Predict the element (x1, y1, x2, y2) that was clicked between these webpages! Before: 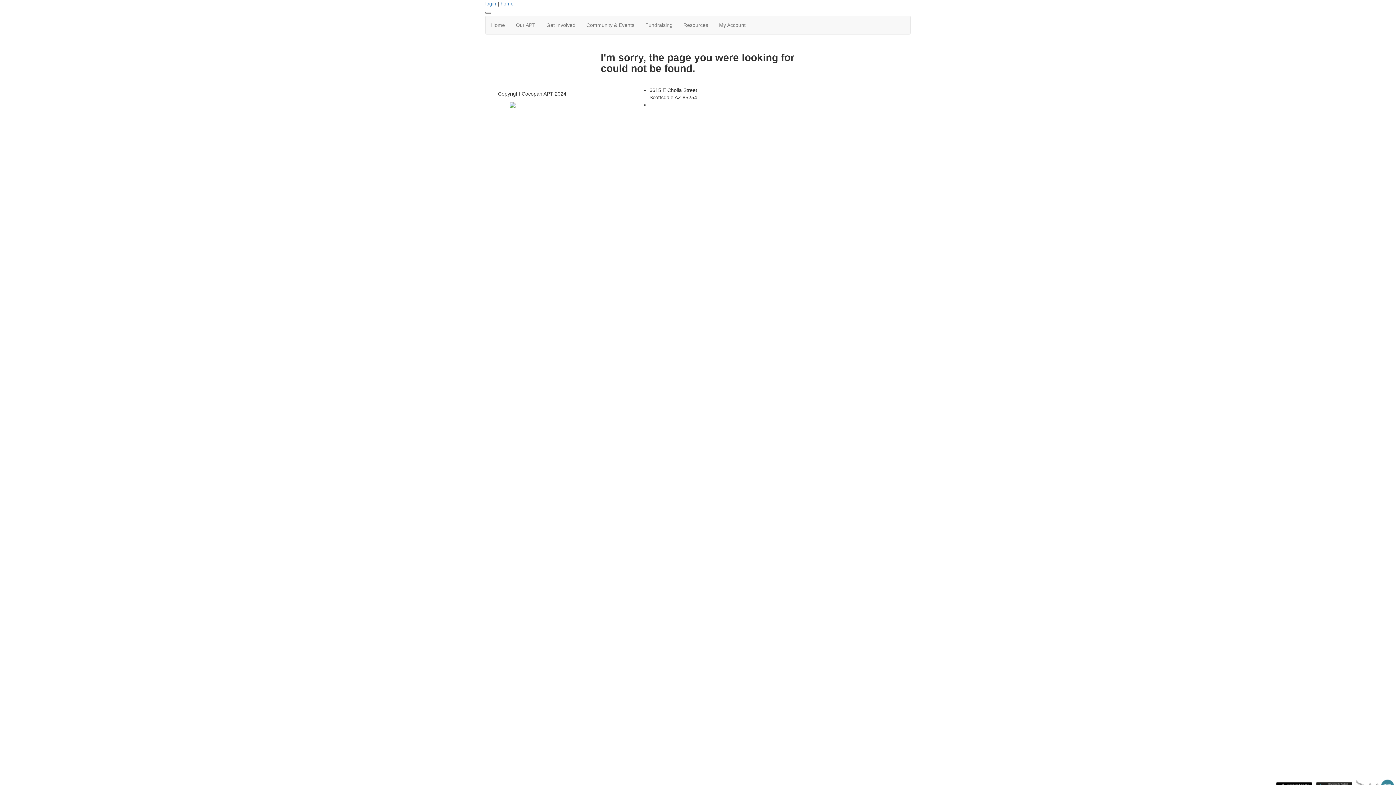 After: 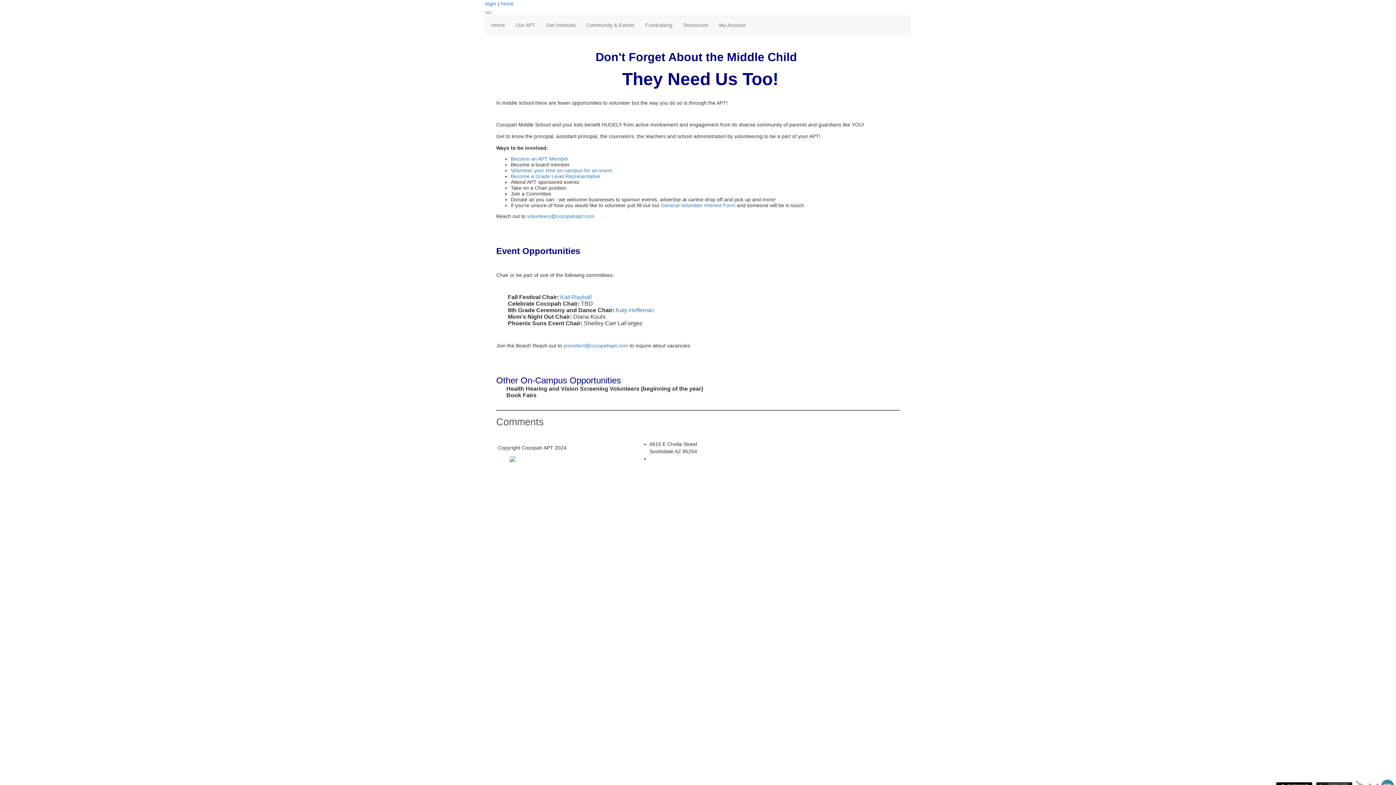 Action: label: Get Involved bbox: (541, 16, 581, 34)